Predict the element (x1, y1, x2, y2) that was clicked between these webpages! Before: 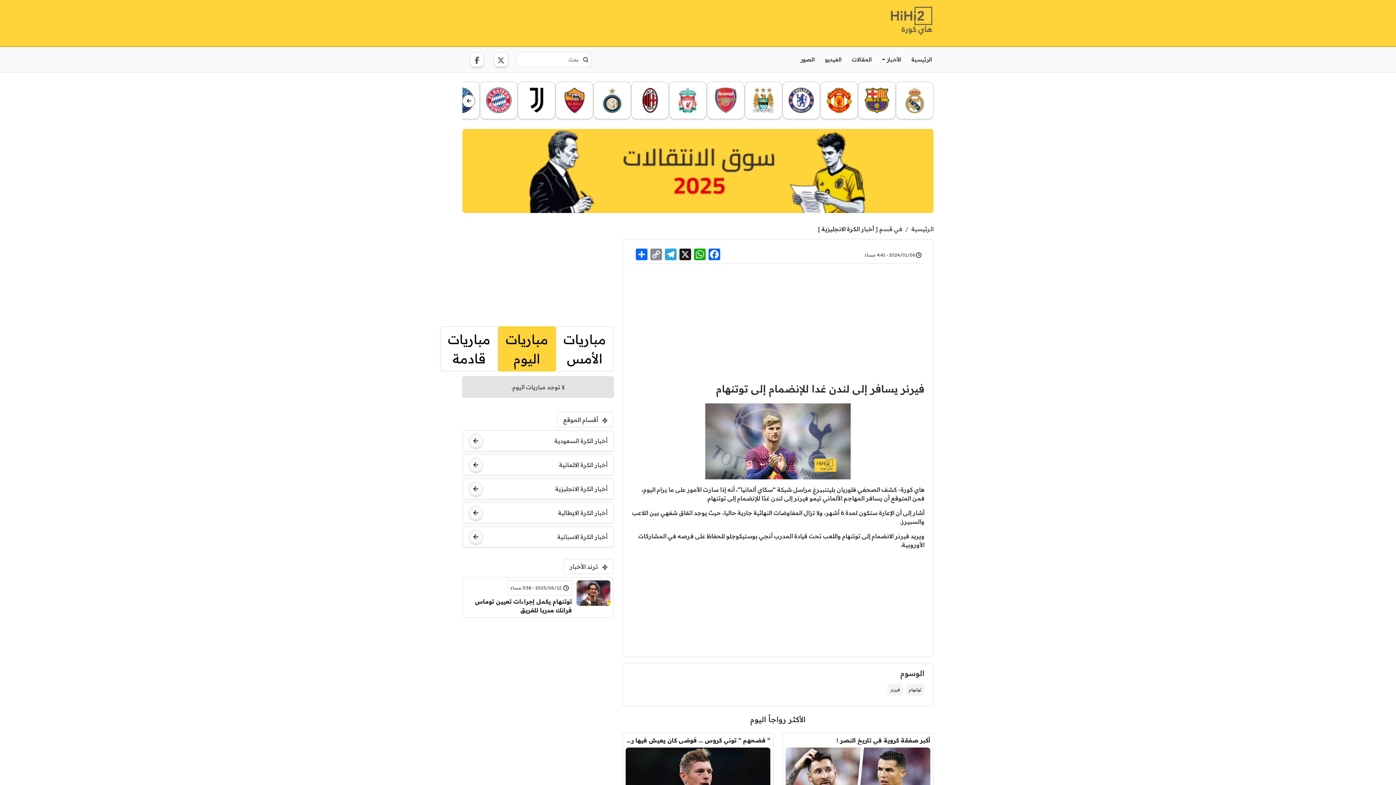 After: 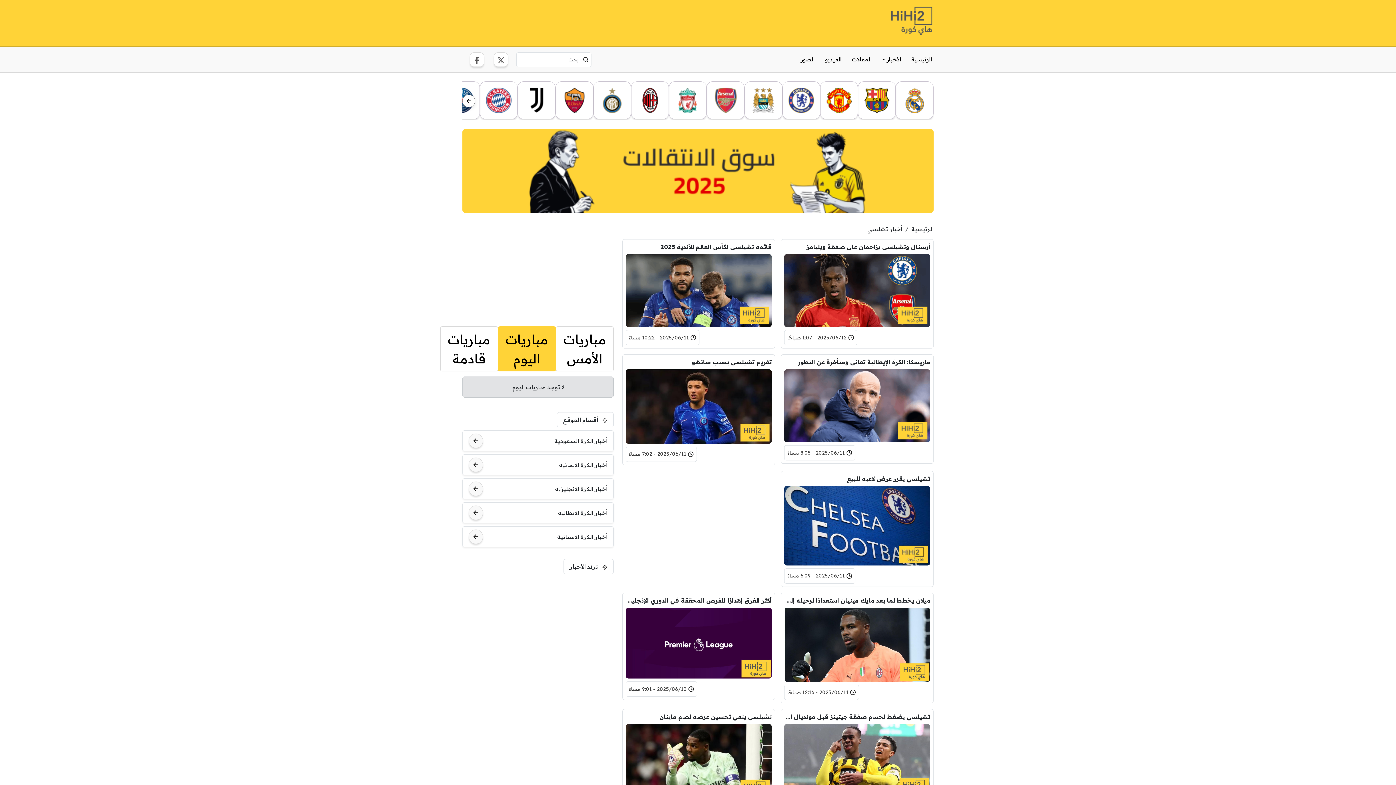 Action: bbox: (782, 81, 820, 118)